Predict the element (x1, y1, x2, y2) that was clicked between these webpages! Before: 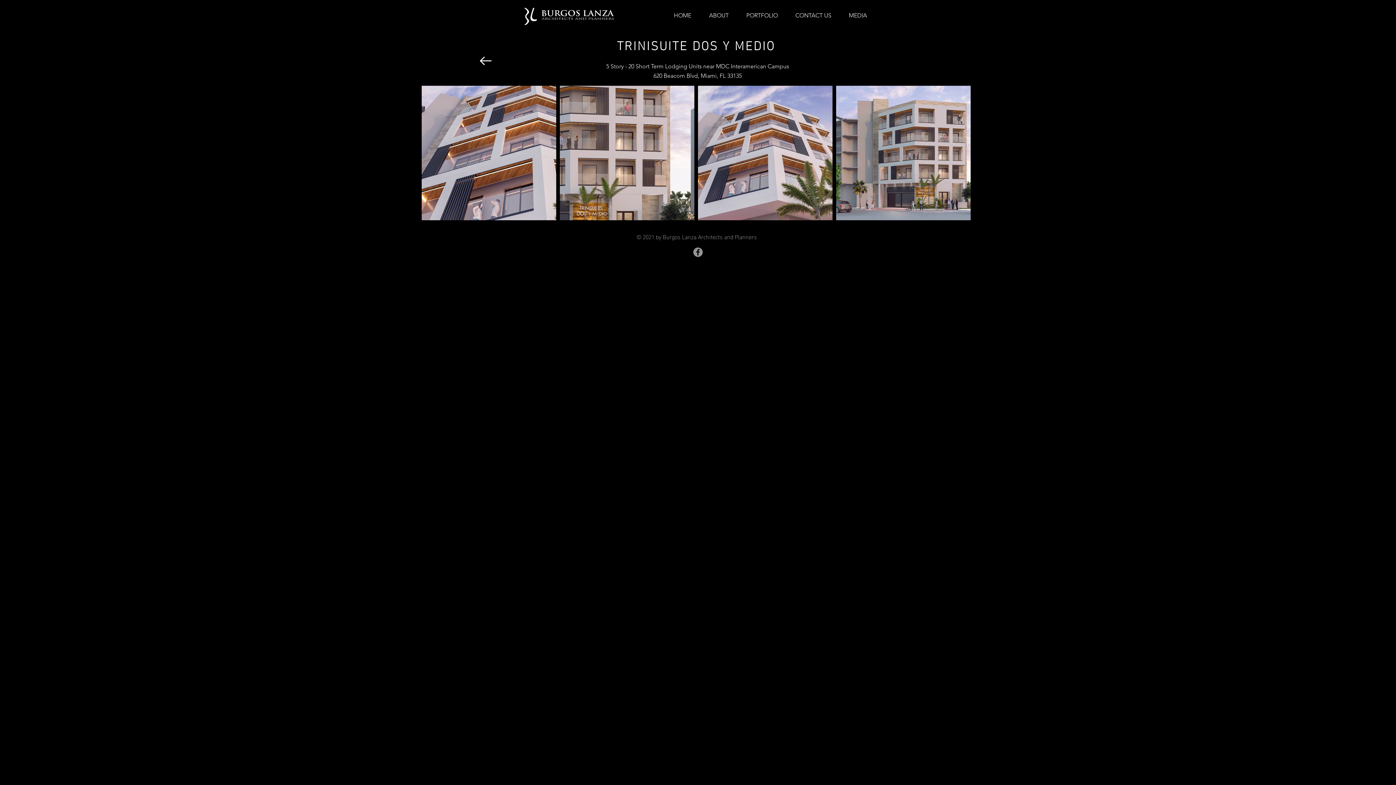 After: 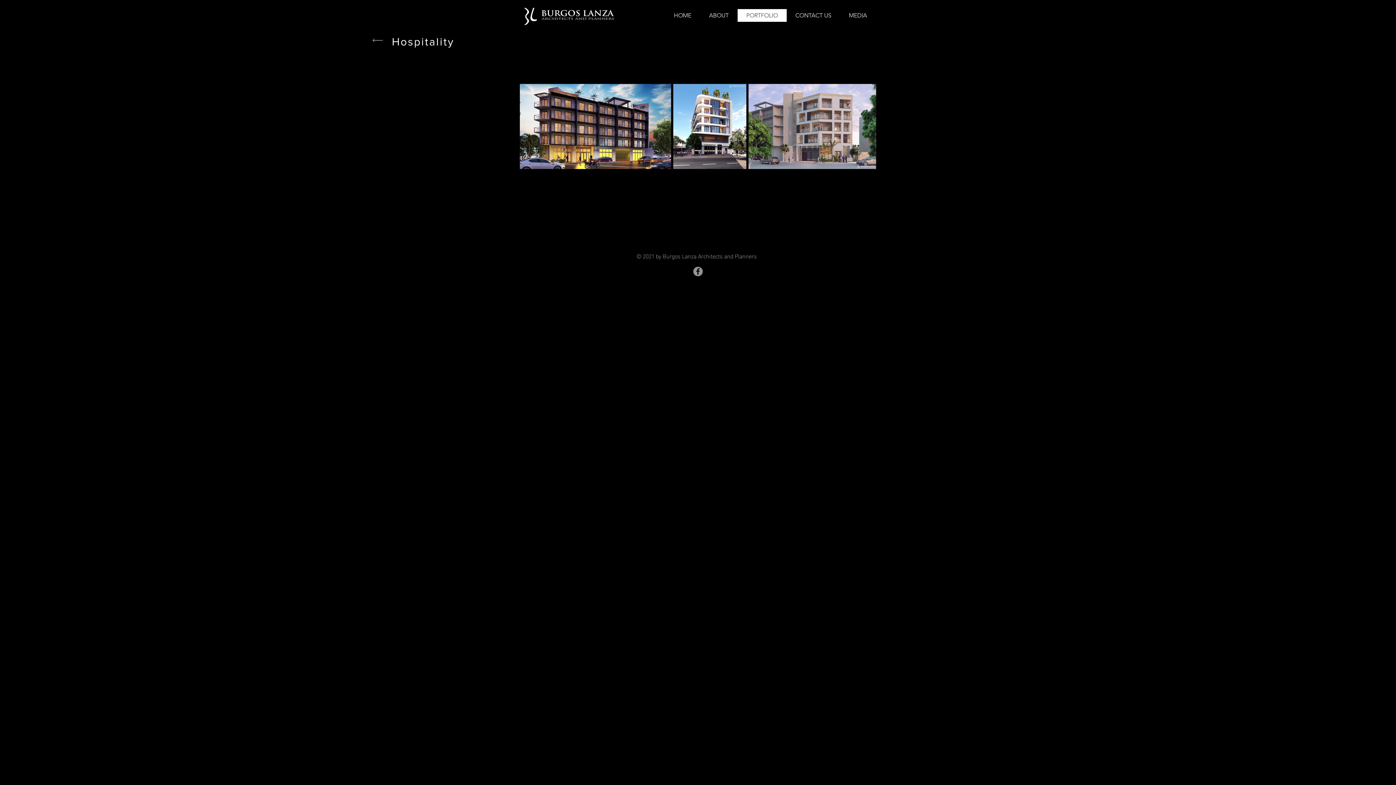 Action: bbox: (480, 56, 491, 65)